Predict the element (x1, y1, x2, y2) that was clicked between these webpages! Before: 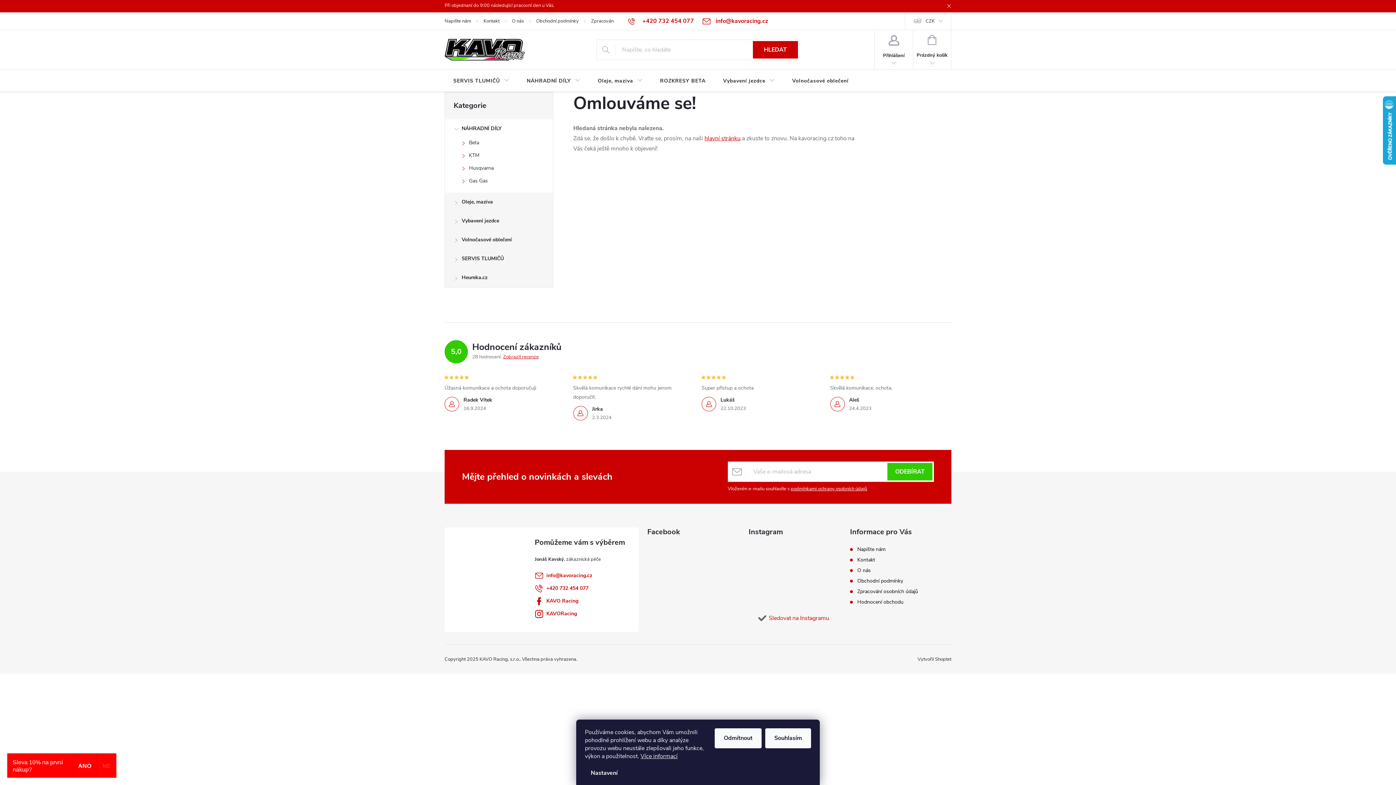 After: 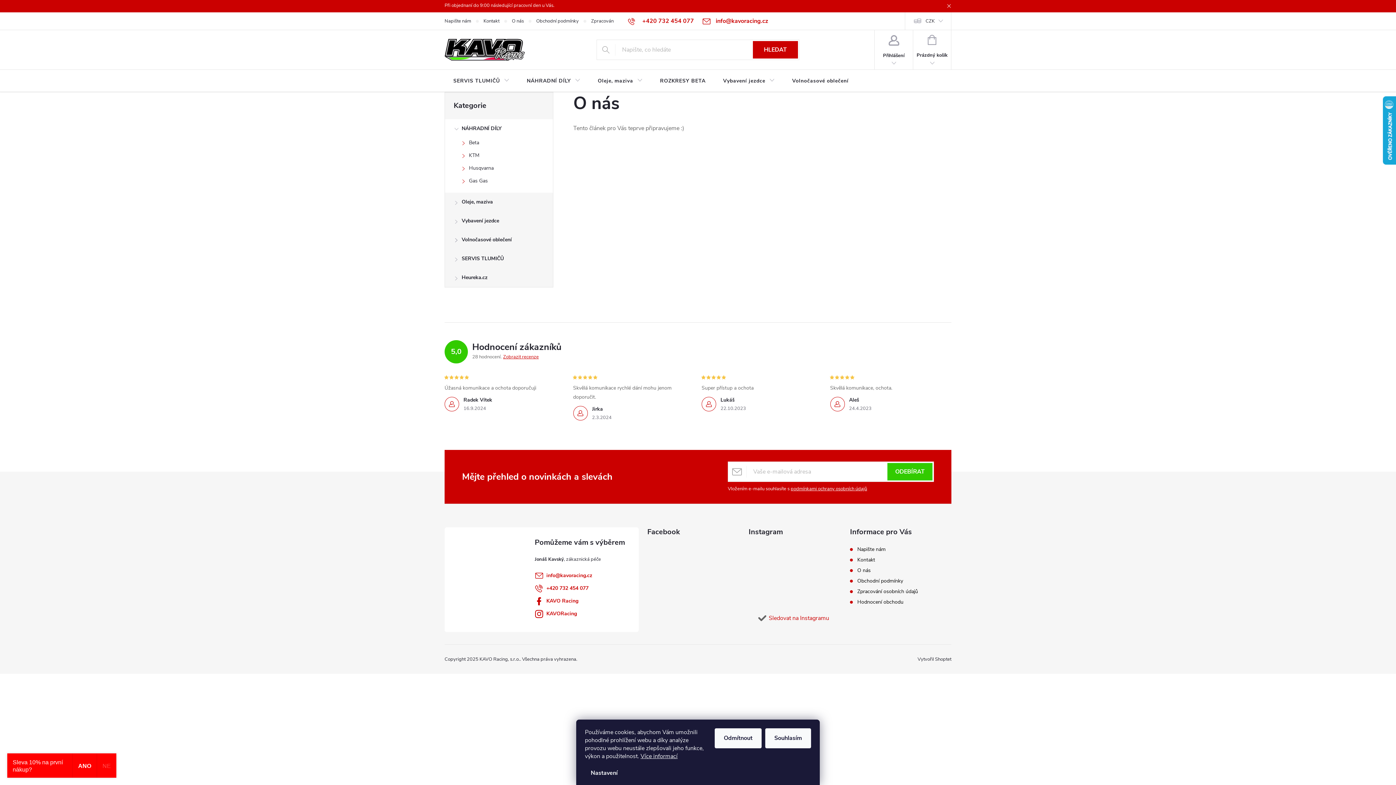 Action: bbox: (512, 12, 536, 29) label: O nás